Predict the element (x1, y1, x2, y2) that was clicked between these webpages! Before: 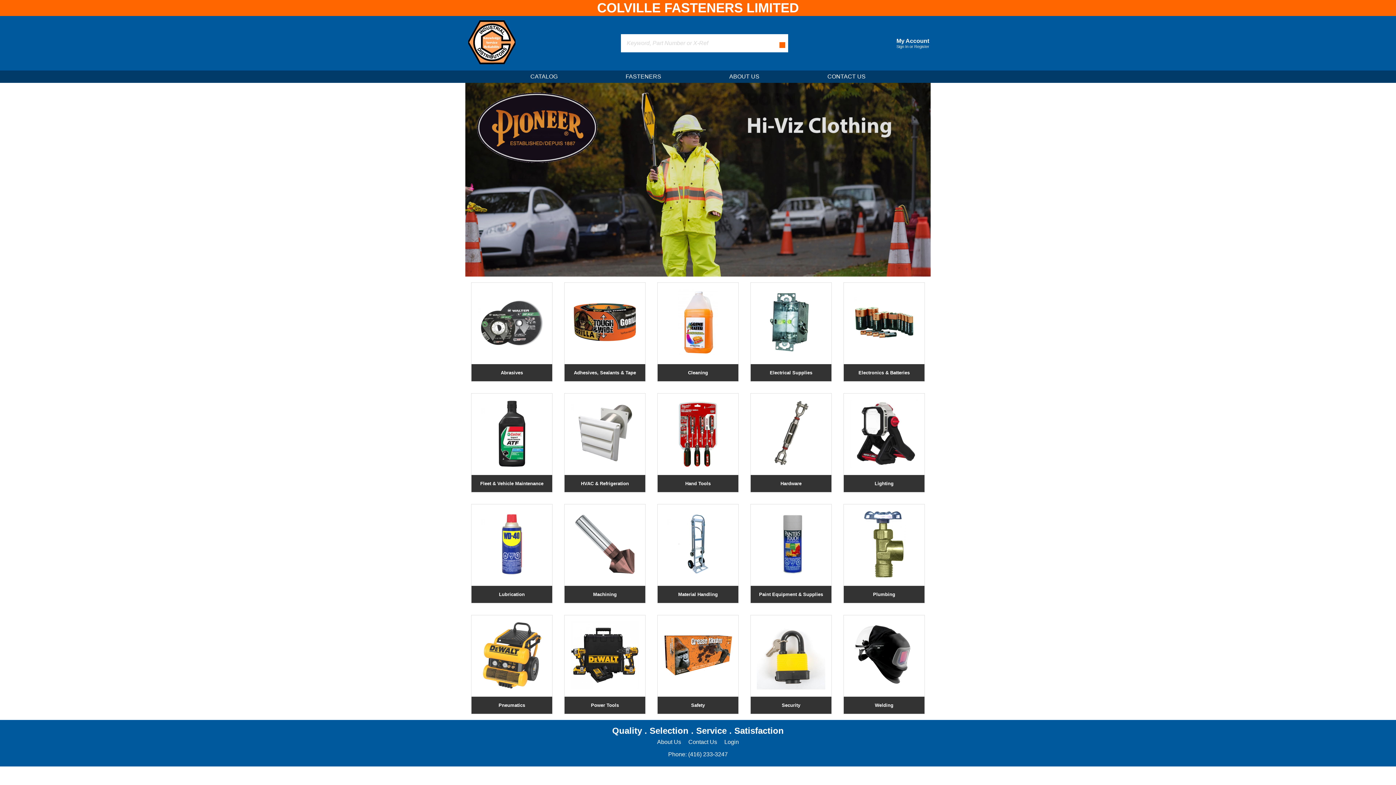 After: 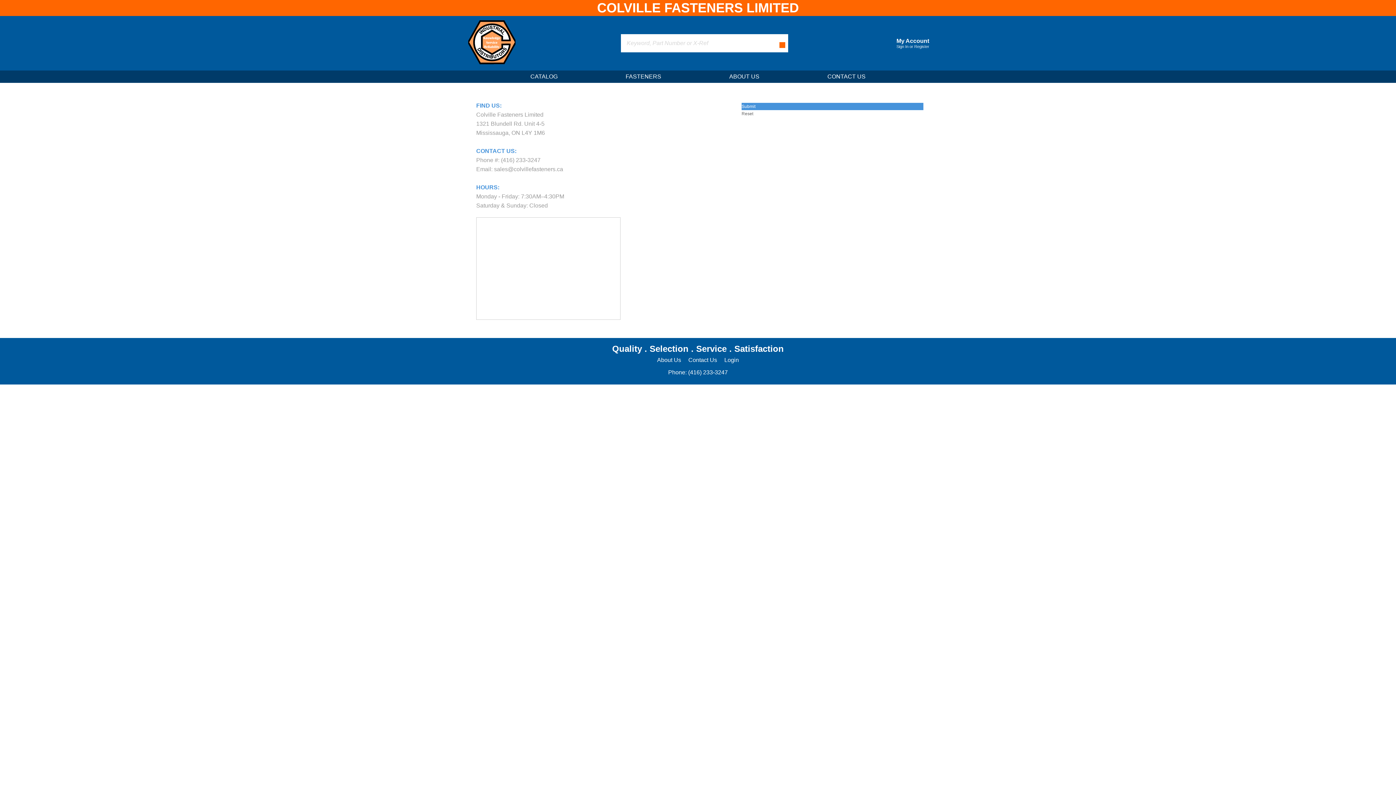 Action: label: CONTACT US bbox: (824, 70, 868, 82)